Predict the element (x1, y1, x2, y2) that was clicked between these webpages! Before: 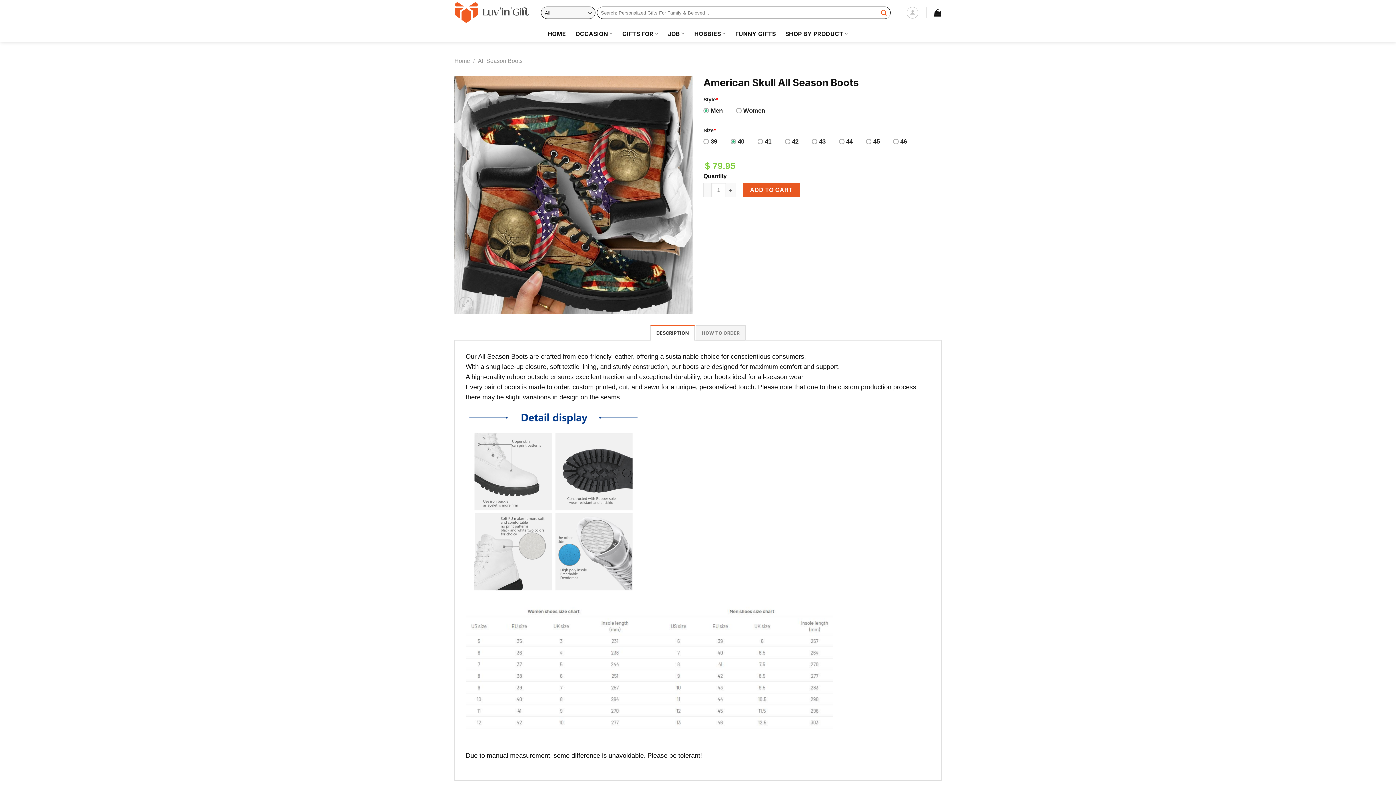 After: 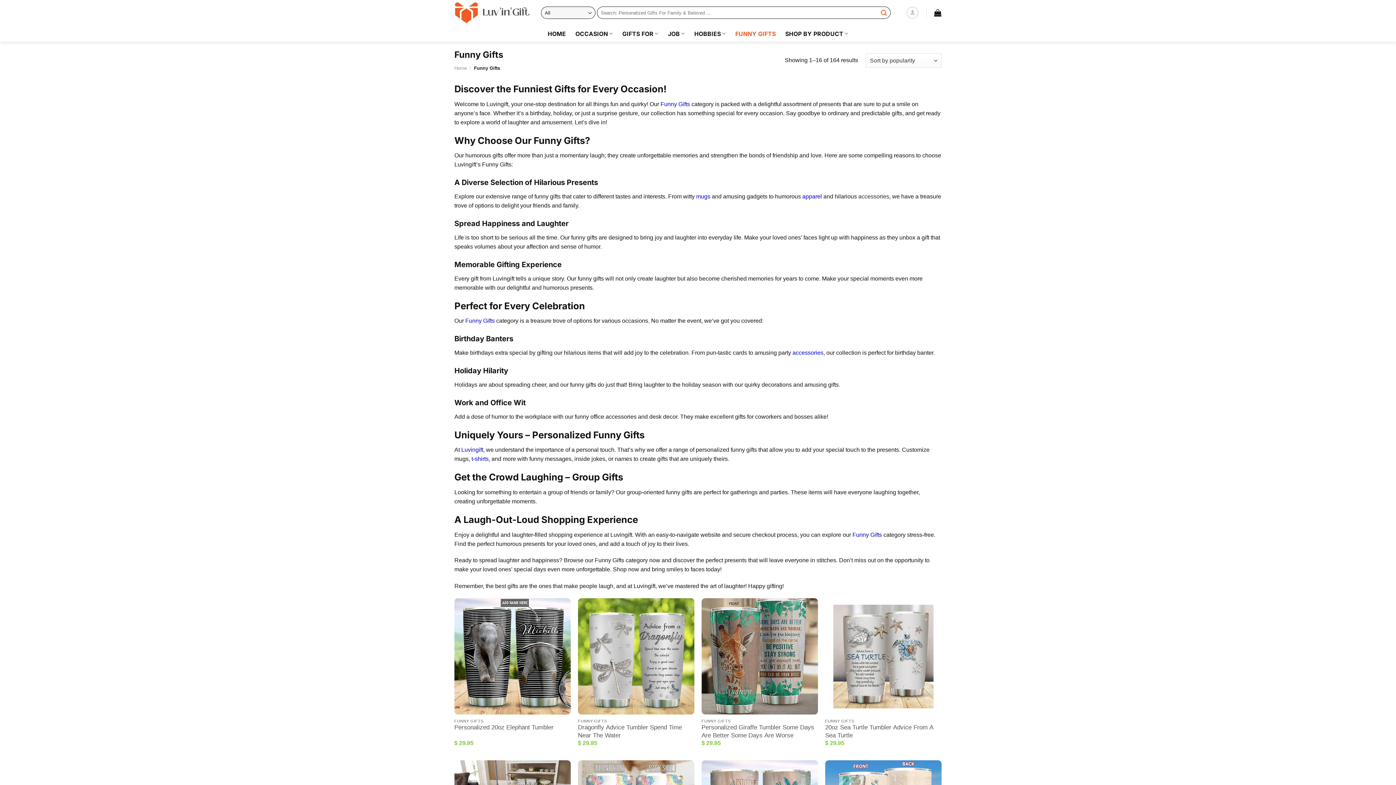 Action: bbox: (735, 27, 776, 40) label: FUNNY GIFTS